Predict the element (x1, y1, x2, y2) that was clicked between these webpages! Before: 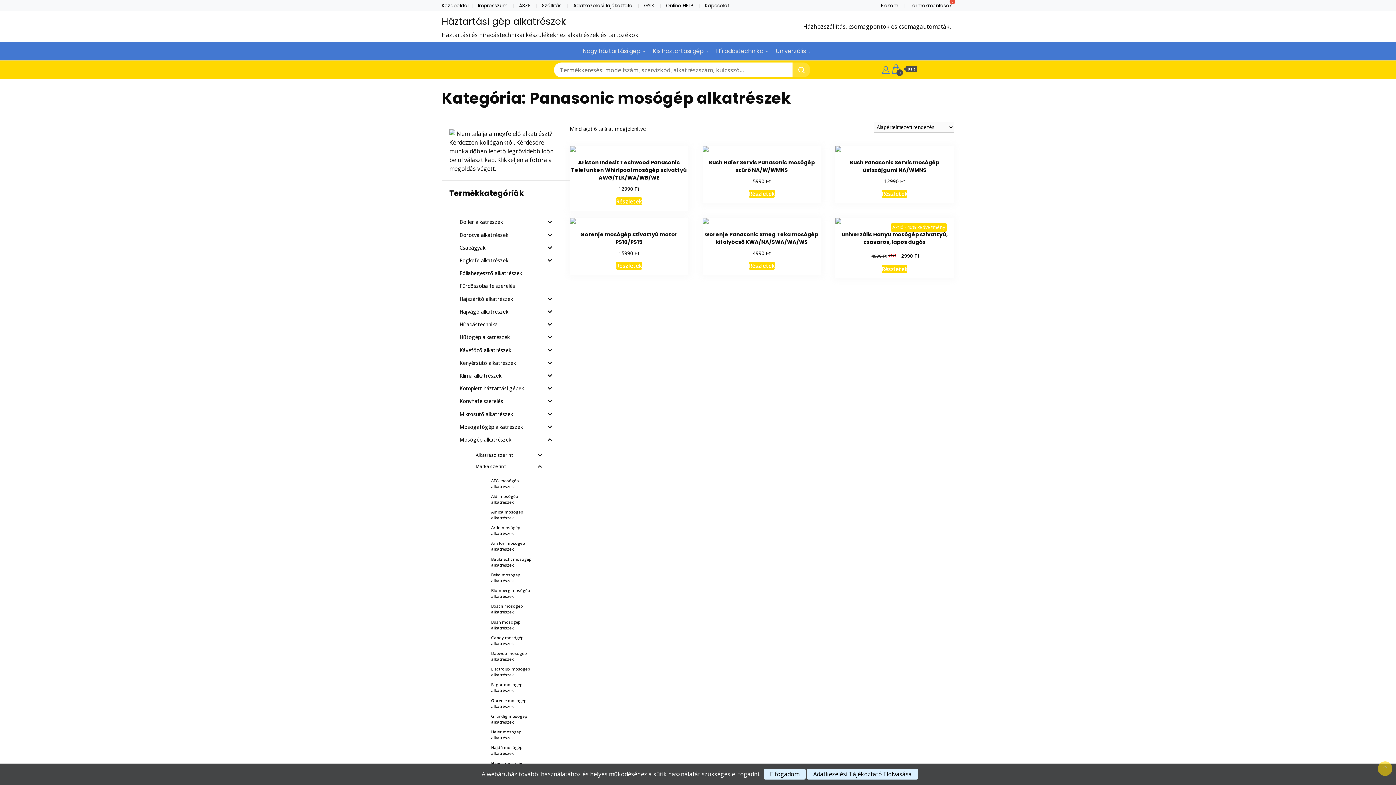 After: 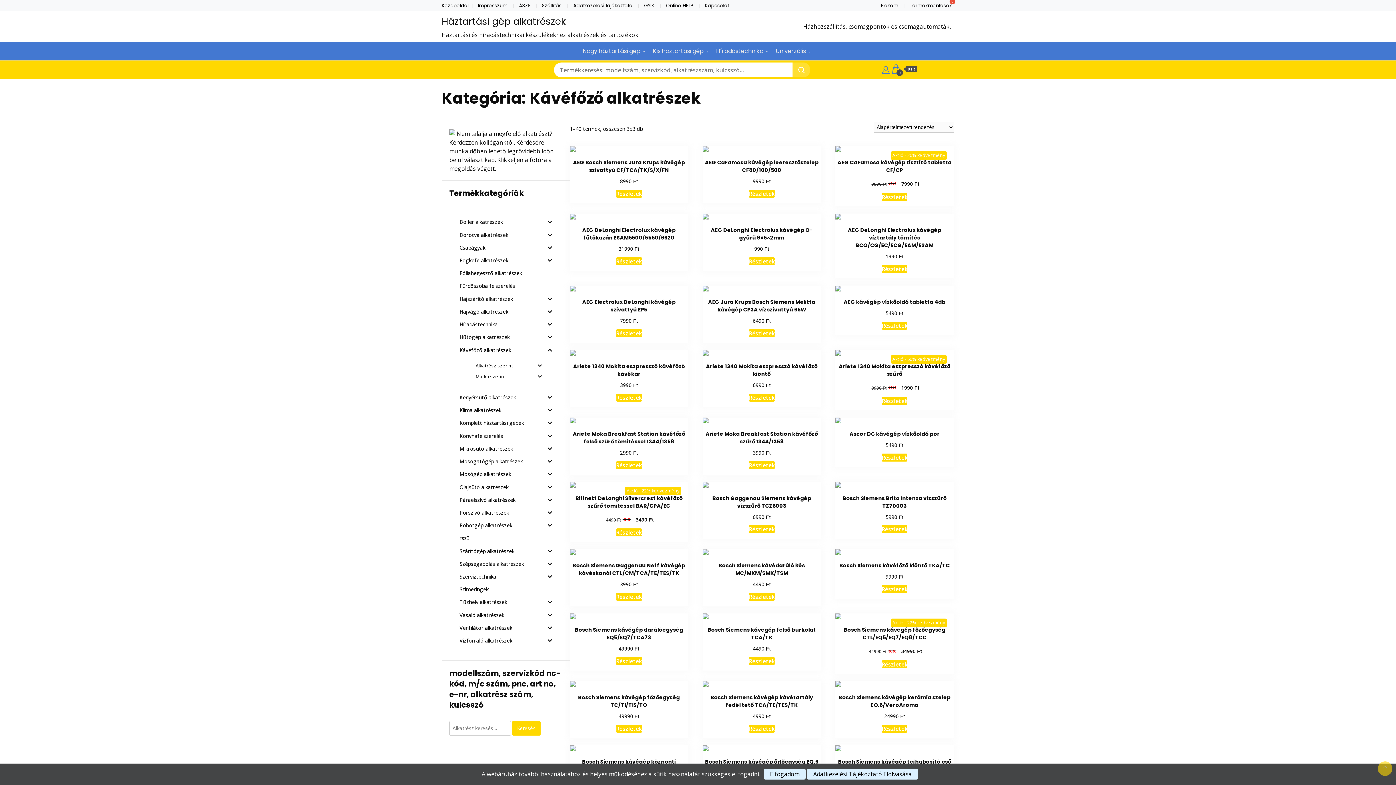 Action: bbox: (459, 346, 511, 353) label: Kávéfőző alkatrészek